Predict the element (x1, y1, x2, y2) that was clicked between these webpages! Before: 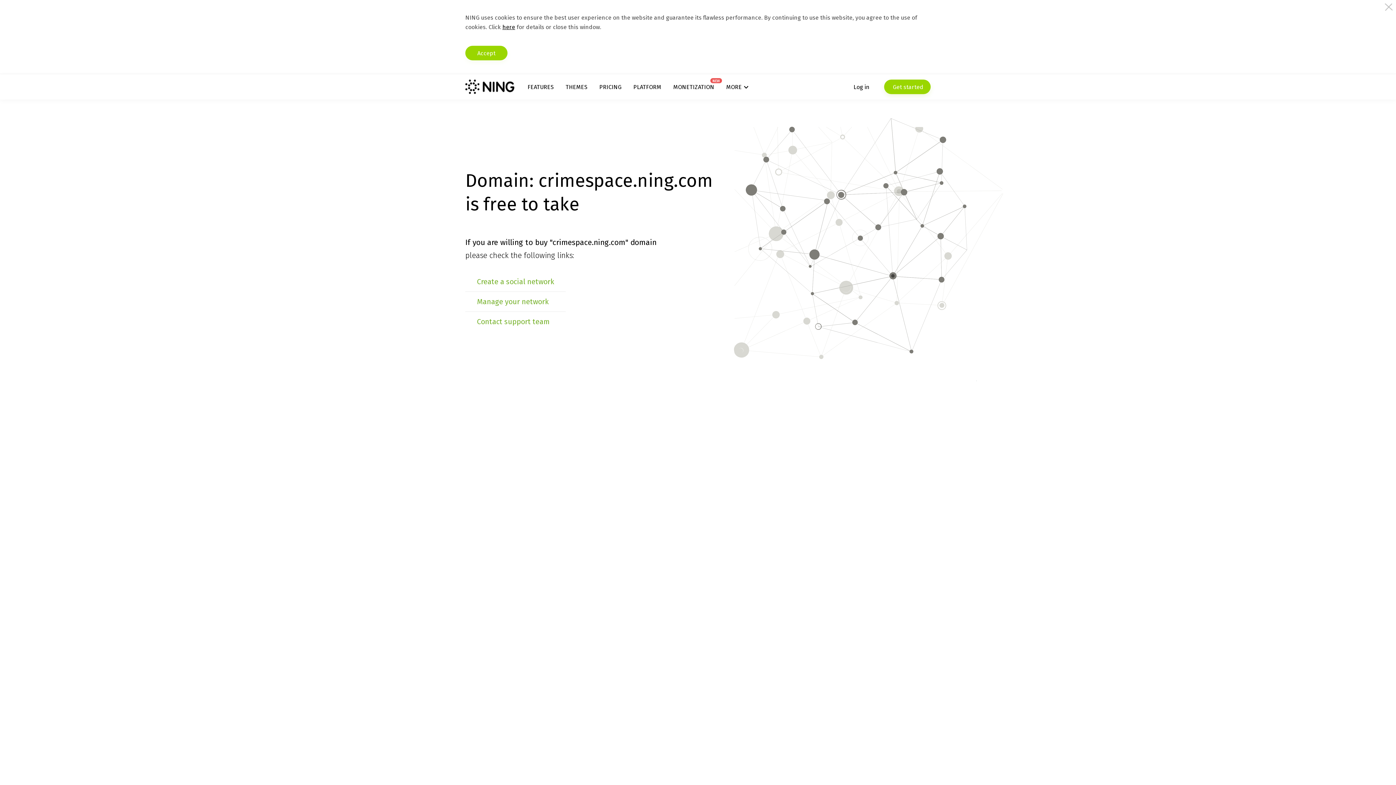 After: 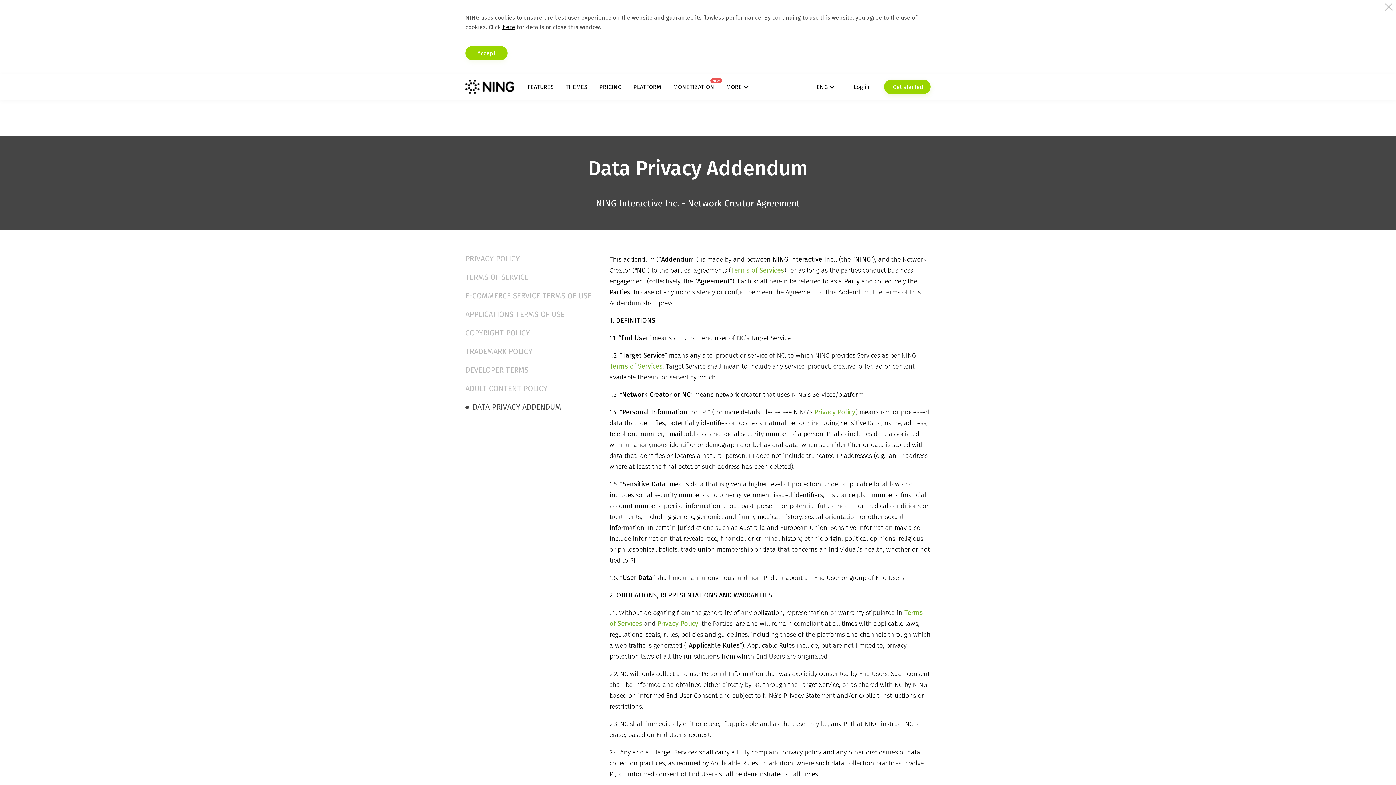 Action: label: here bbox: (502, 23, 515, 30)